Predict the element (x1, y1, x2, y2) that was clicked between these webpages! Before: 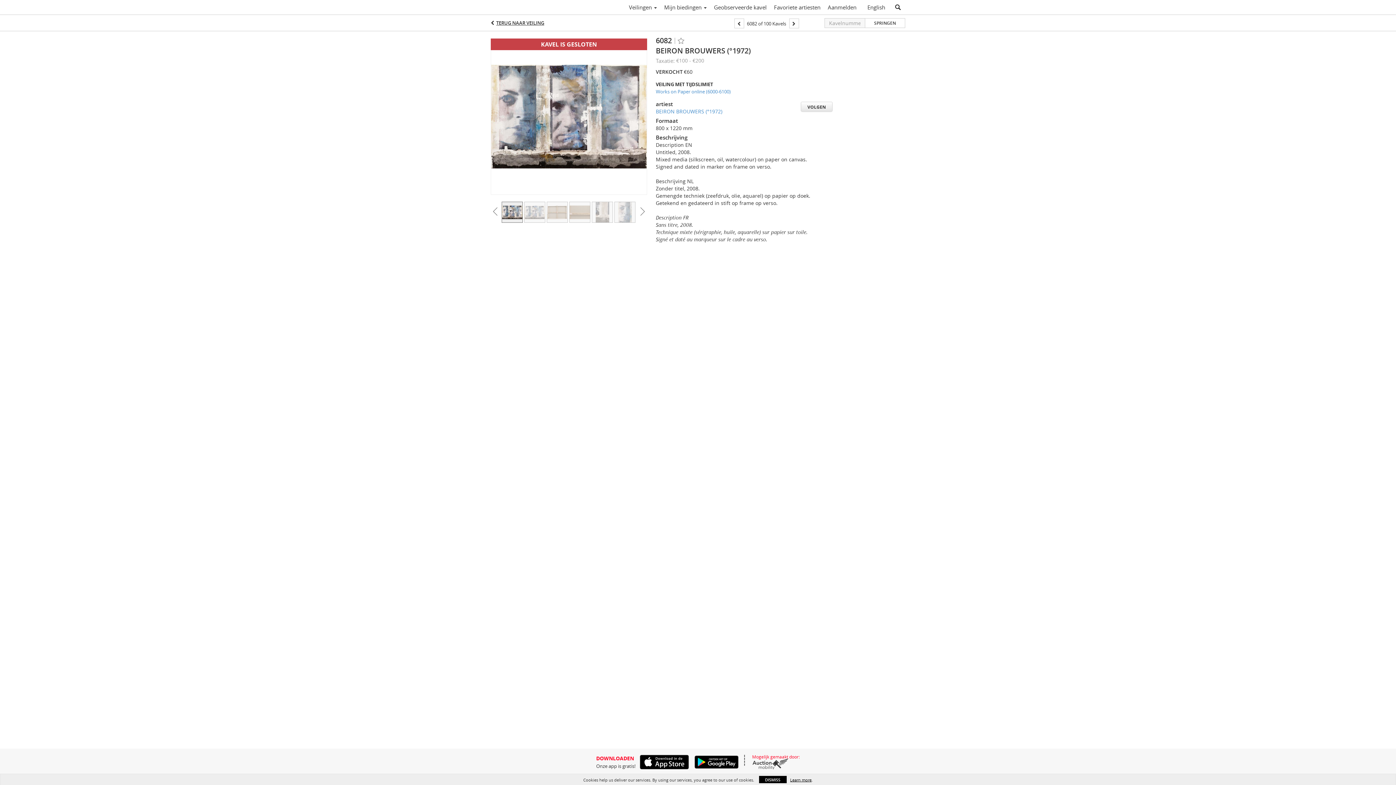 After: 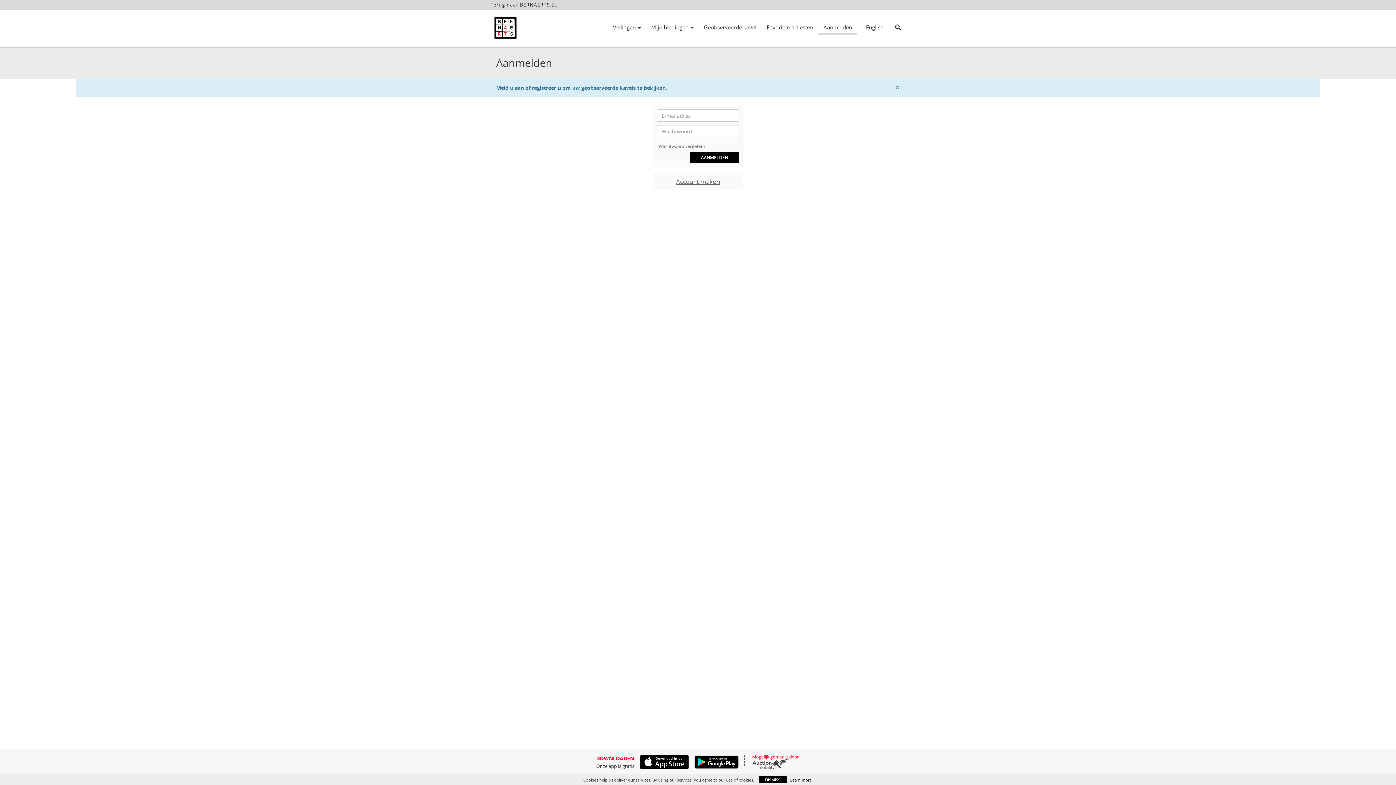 Action: label: Geobserveerde kavel bbox: (710, 1, 770, 13)